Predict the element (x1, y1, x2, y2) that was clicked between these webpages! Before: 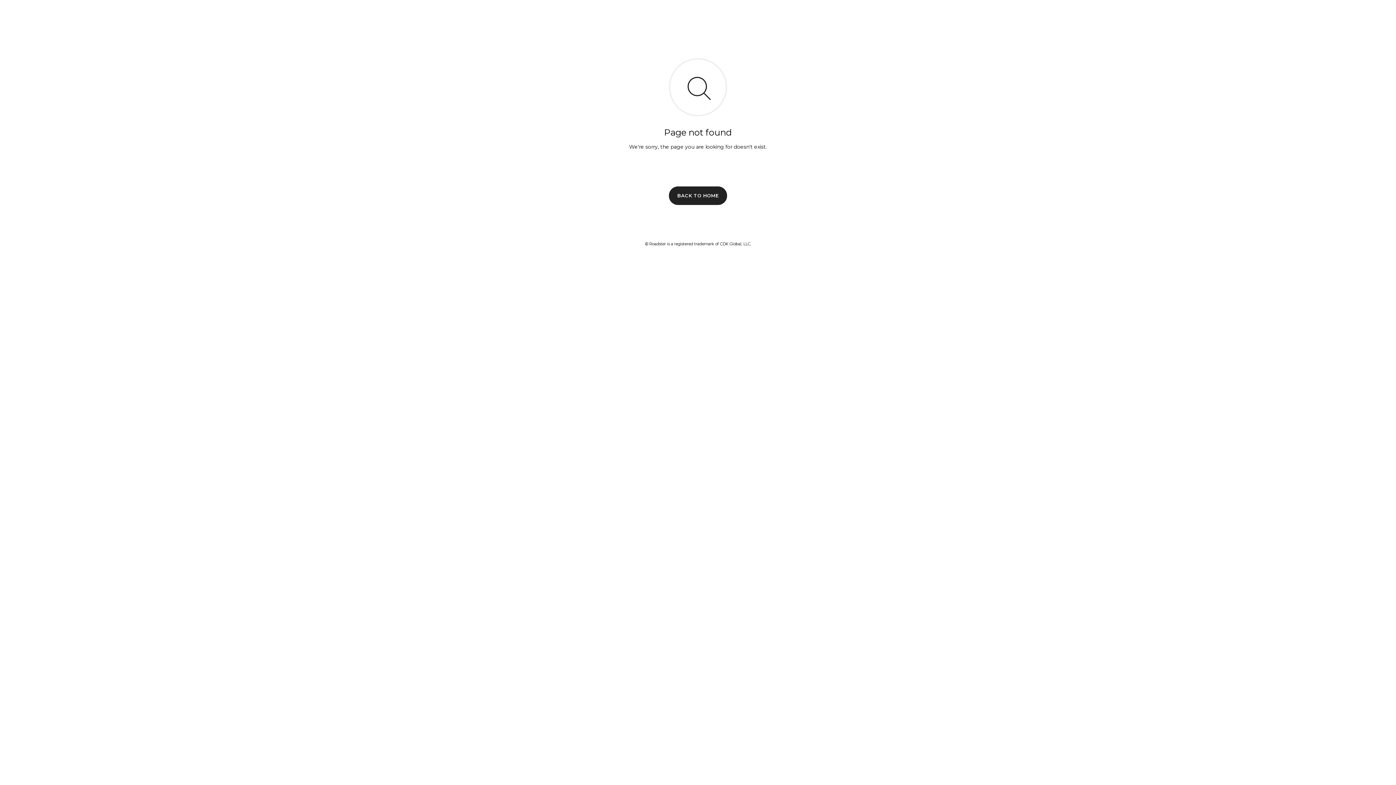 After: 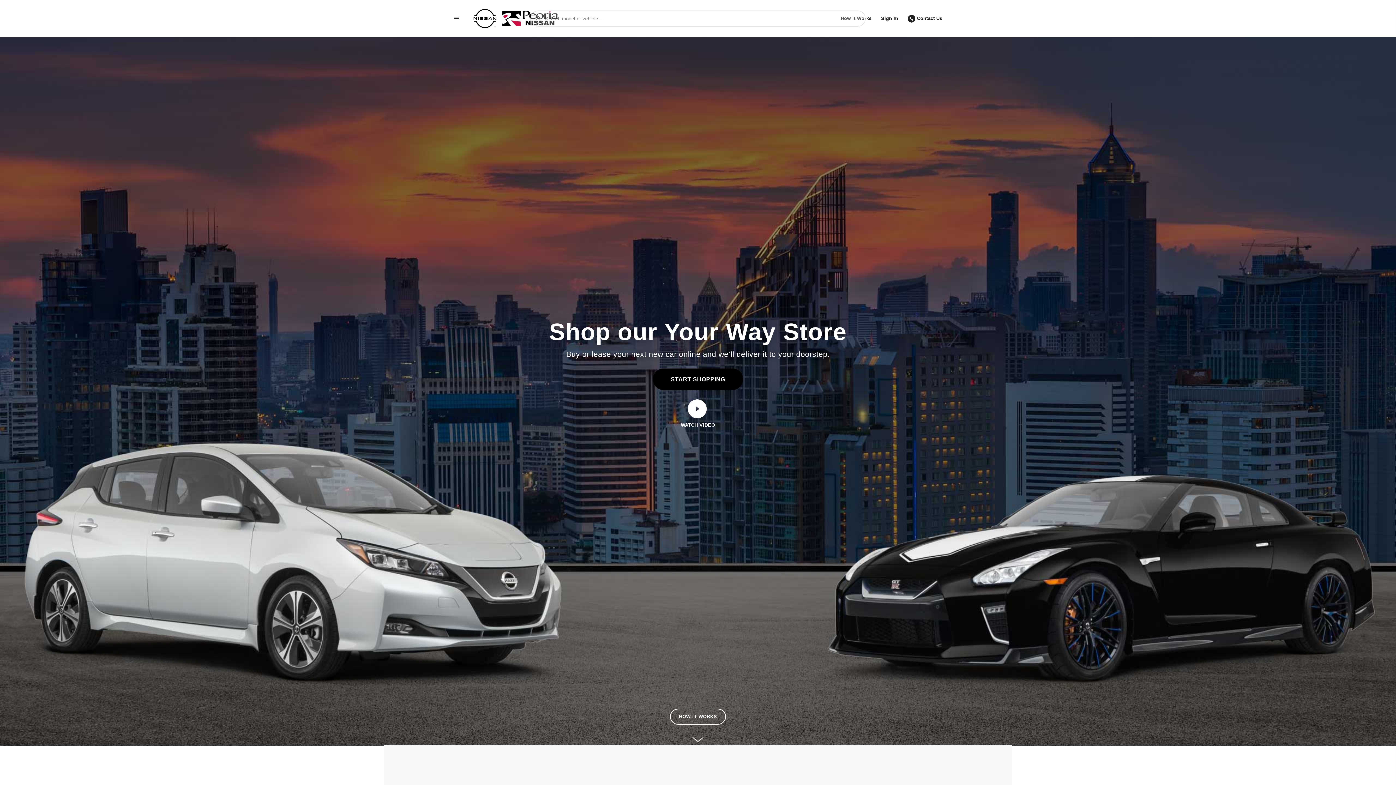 Action: label: BACK TO HOME bbox: (669, 186, 727, 204)